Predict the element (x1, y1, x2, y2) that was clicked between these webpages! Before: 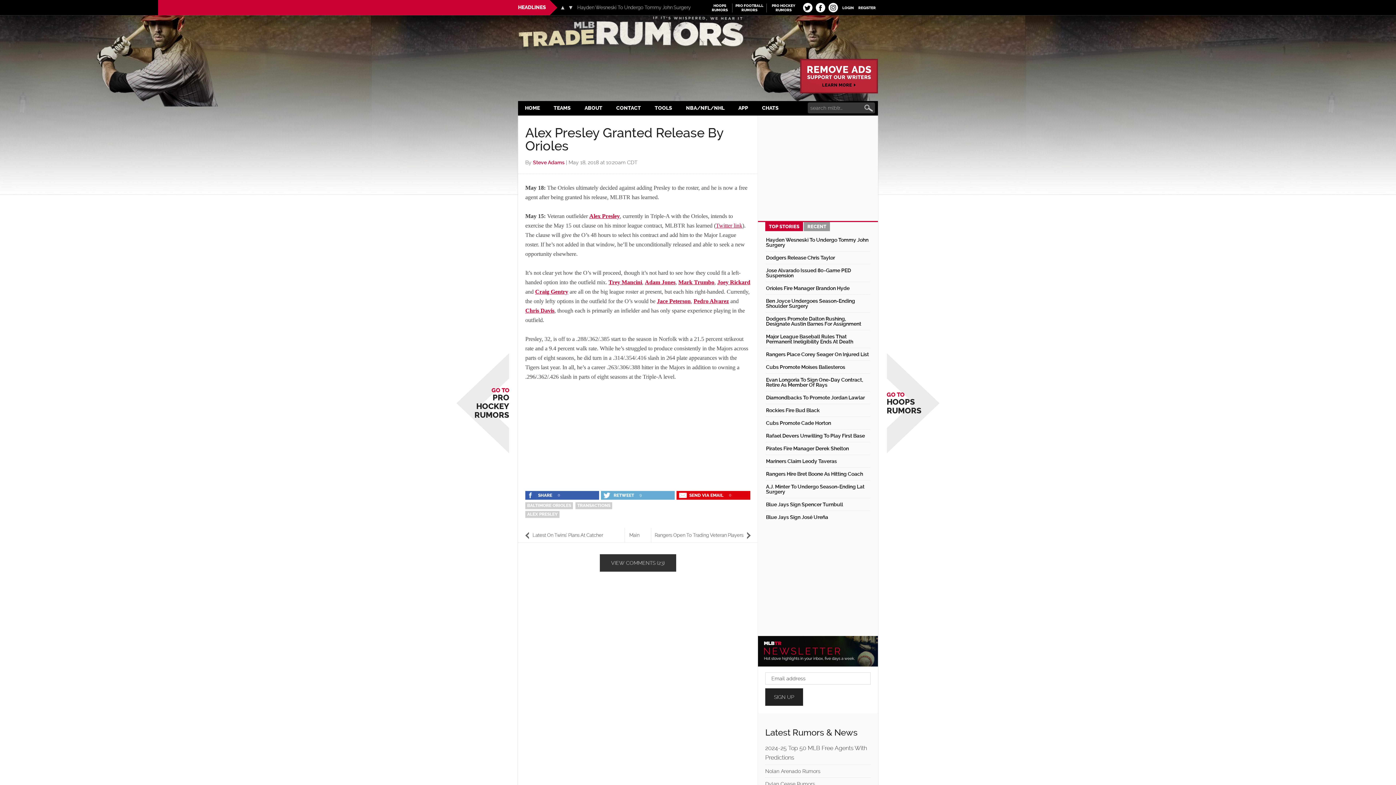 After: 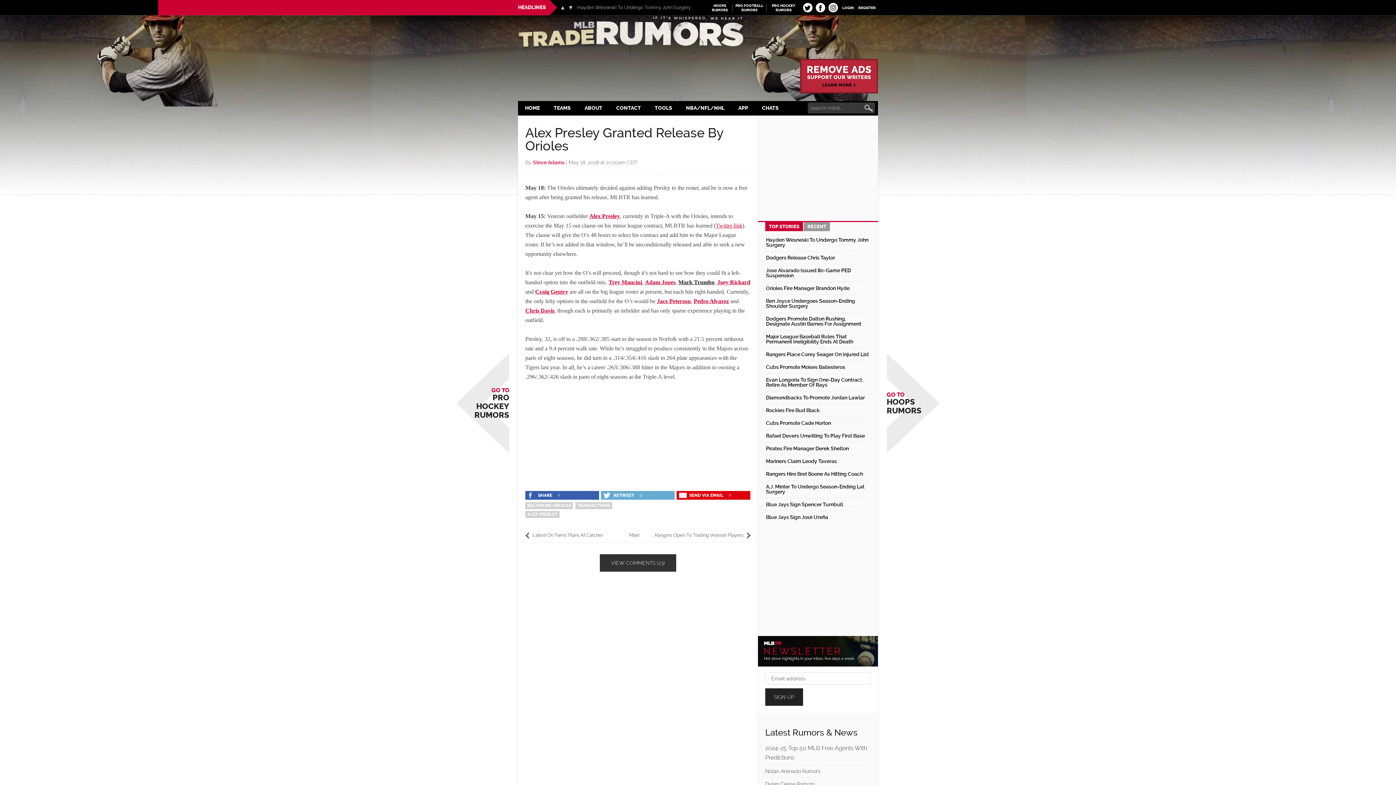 Action: label: Mark Trumbo bbox: (678, 279, 714, 285)